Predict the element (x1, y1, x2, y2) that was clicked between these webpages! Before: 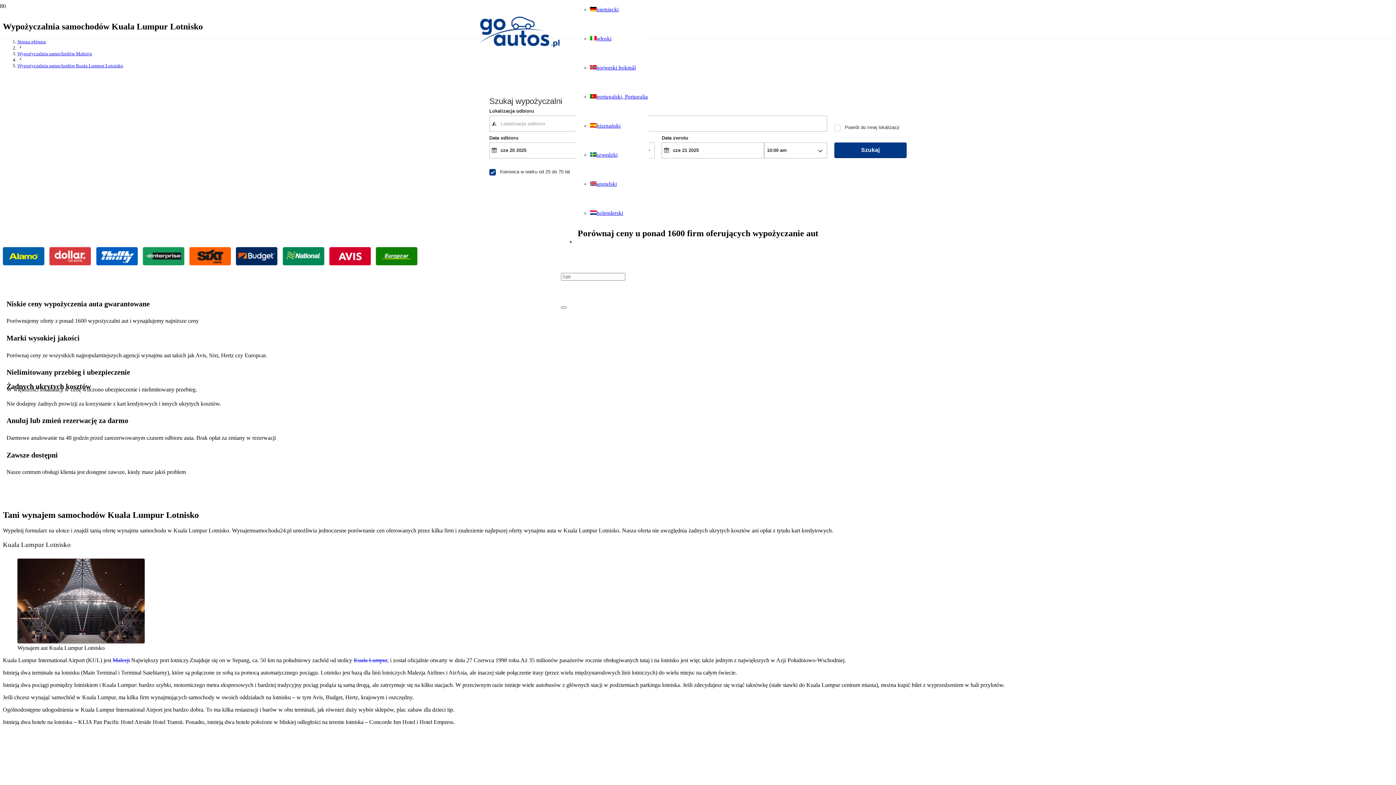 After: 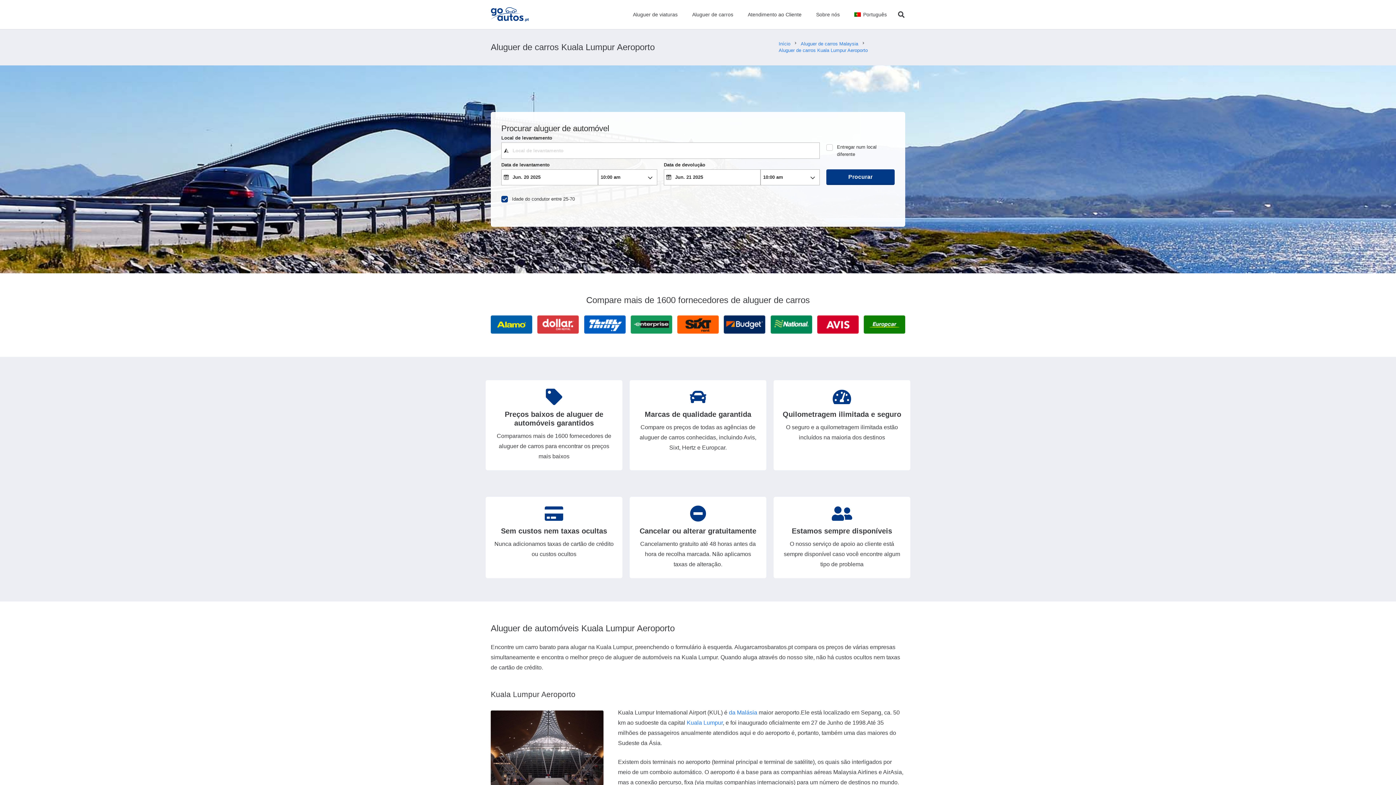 Action: bbox: (590, 93, 648, 99) label: portugalski, Portugalia